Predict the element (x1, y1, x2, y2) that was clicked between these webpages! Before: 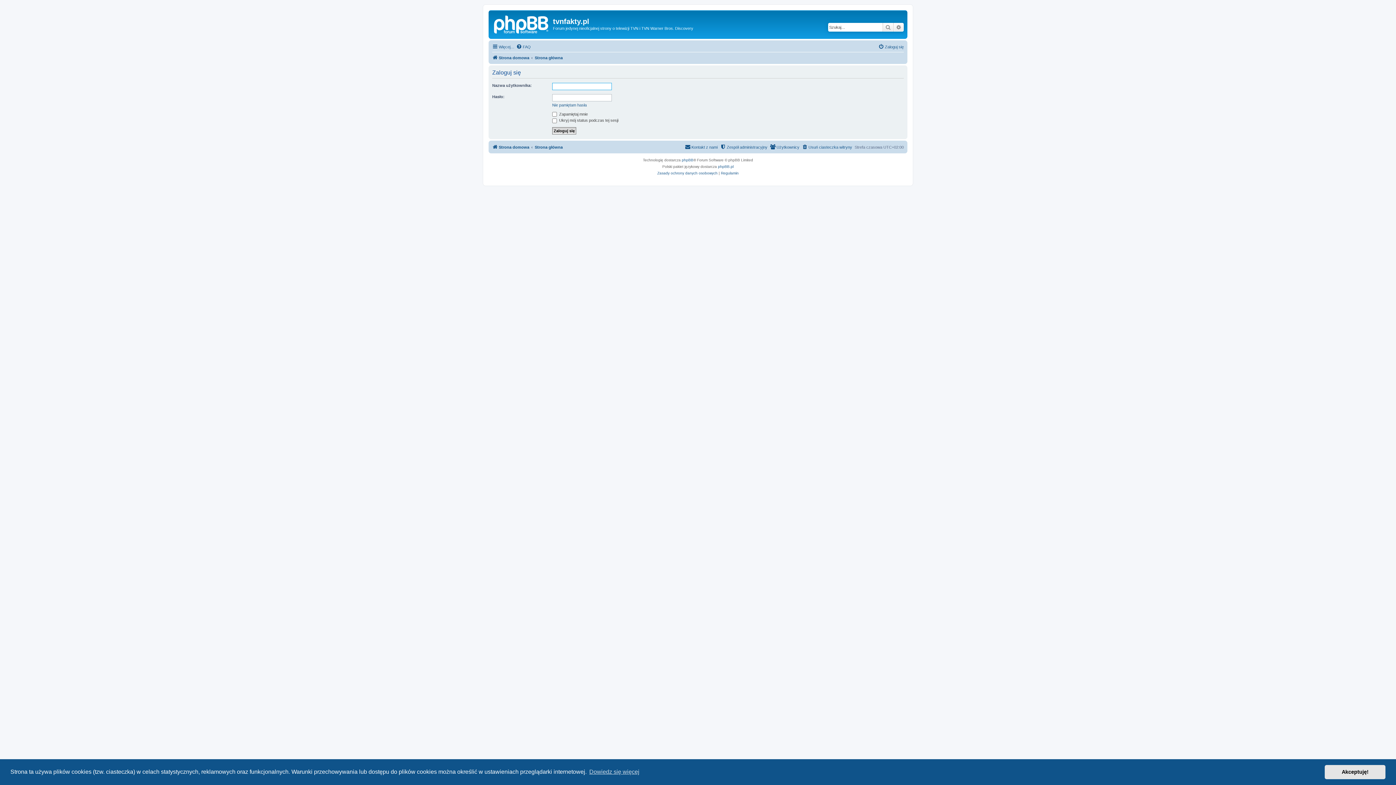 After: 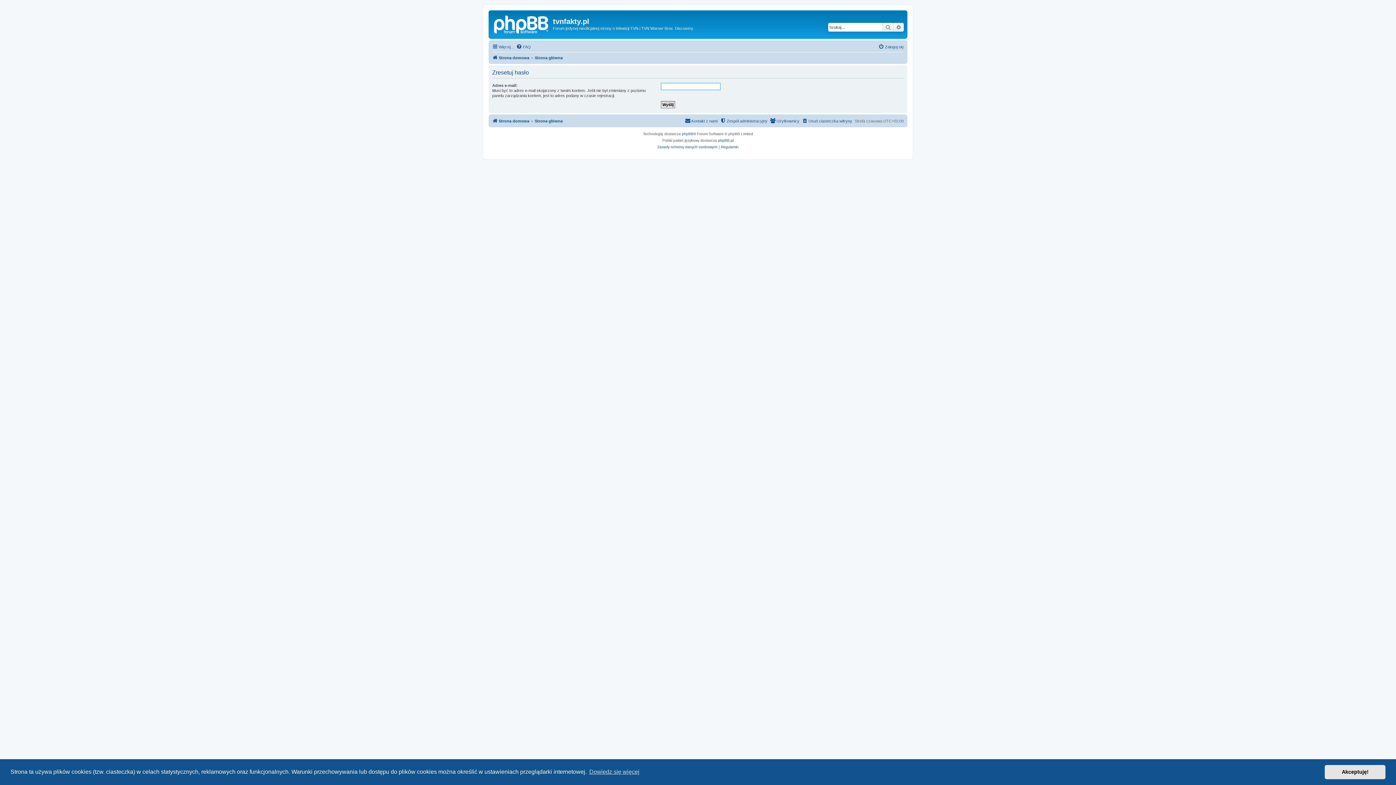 Action: label: Nie pamiętam hasła bbox: (552, 102, 586, 107)